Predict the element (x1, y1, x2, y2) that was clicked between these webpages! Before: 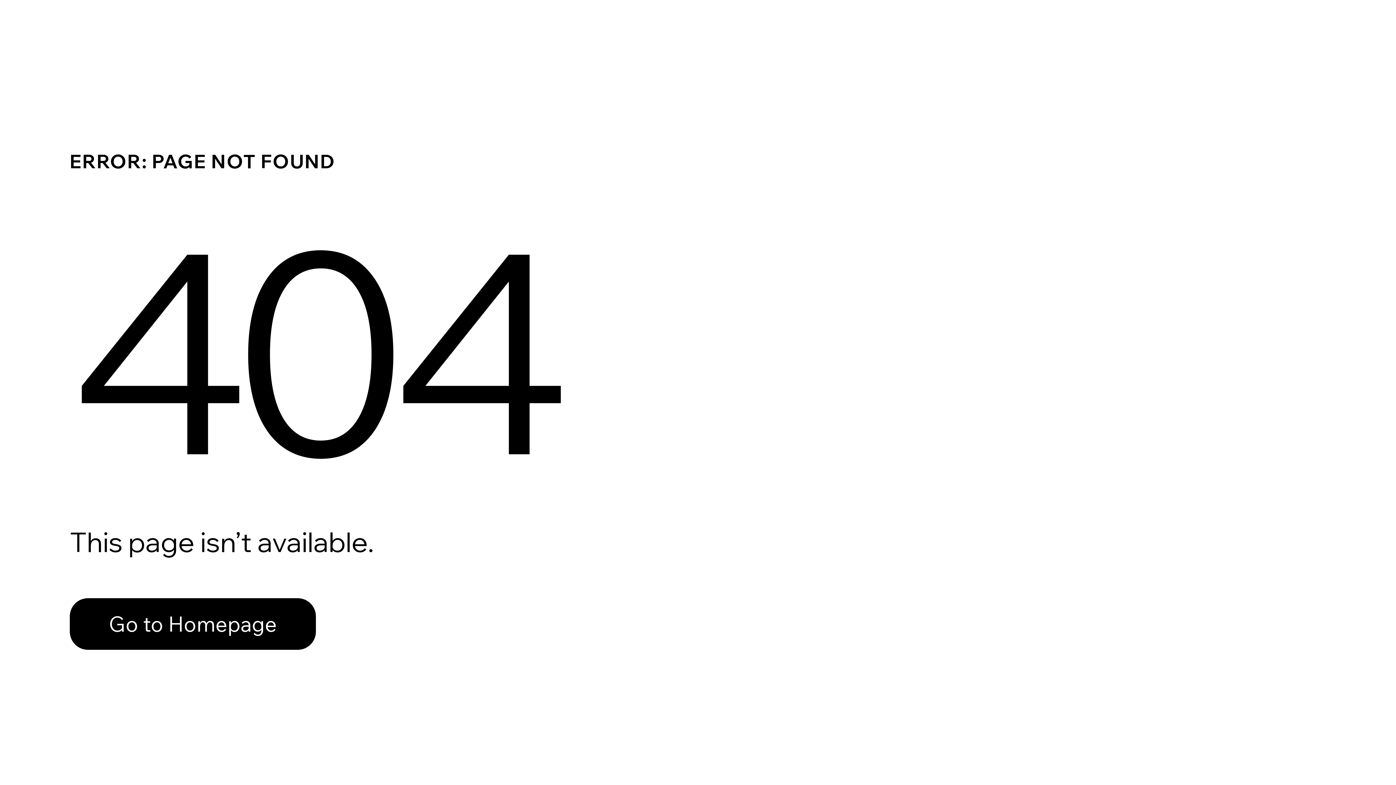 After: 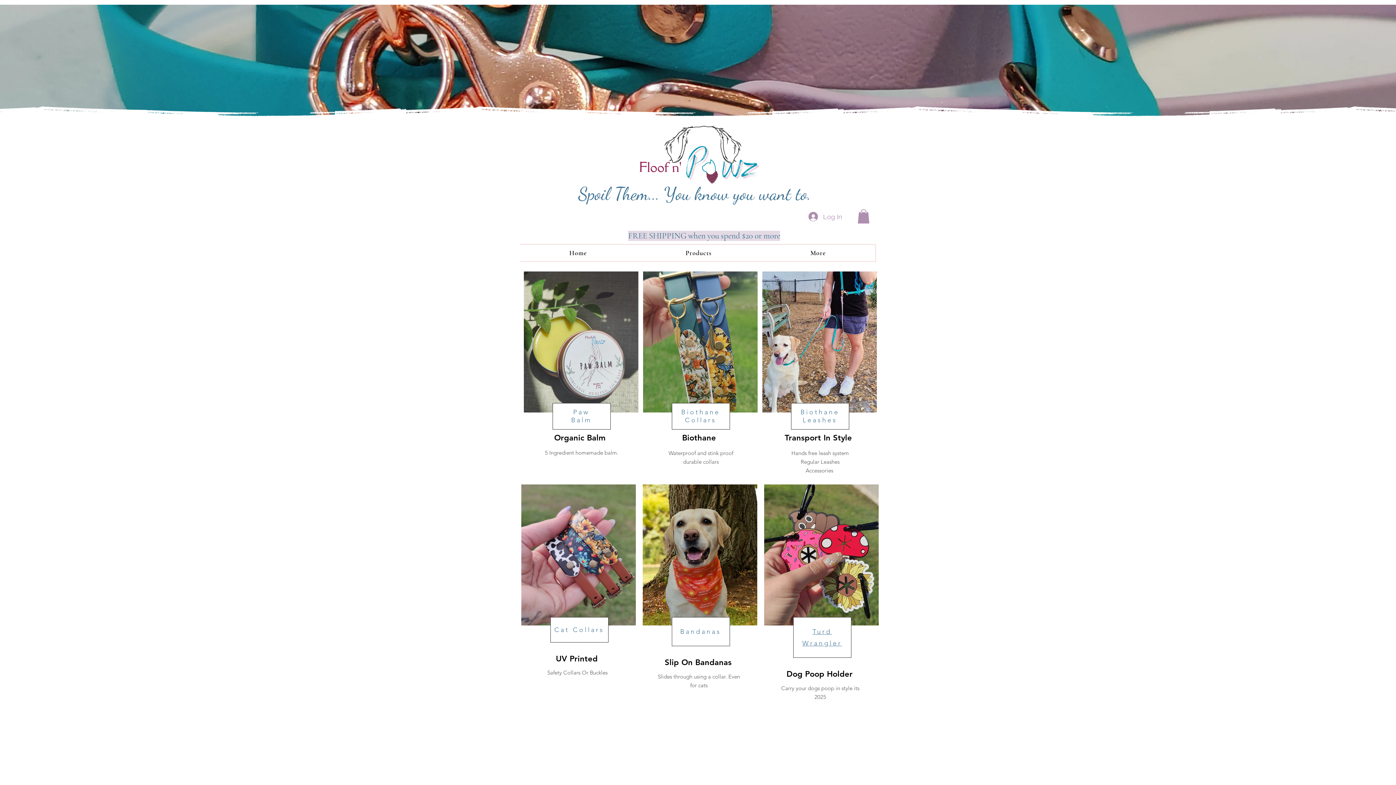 Action: bbox: (69, 582, 768, 659) label: Go to Homepage